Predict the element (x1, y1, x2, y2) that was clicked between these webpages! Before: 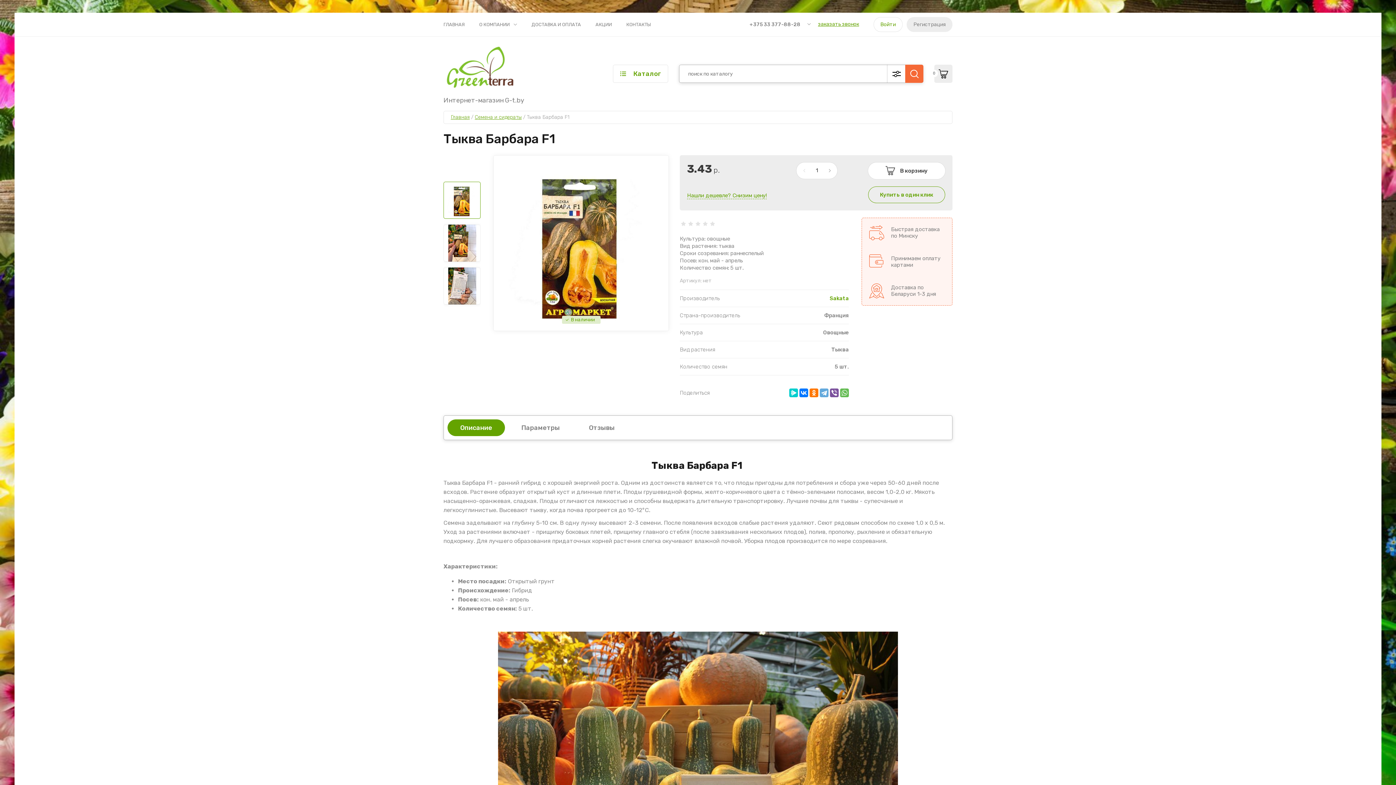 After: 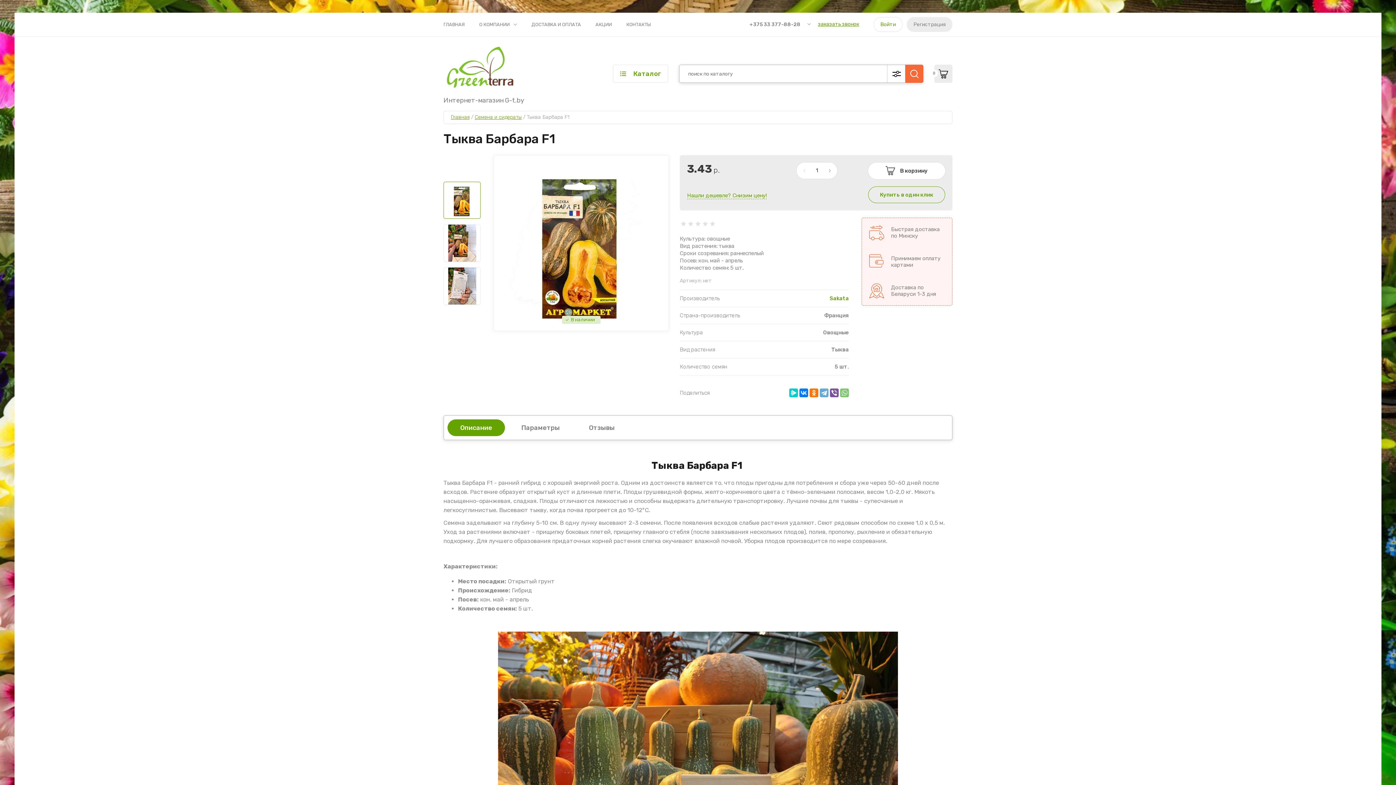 Action: bbox: (840, 388, 849, 397)